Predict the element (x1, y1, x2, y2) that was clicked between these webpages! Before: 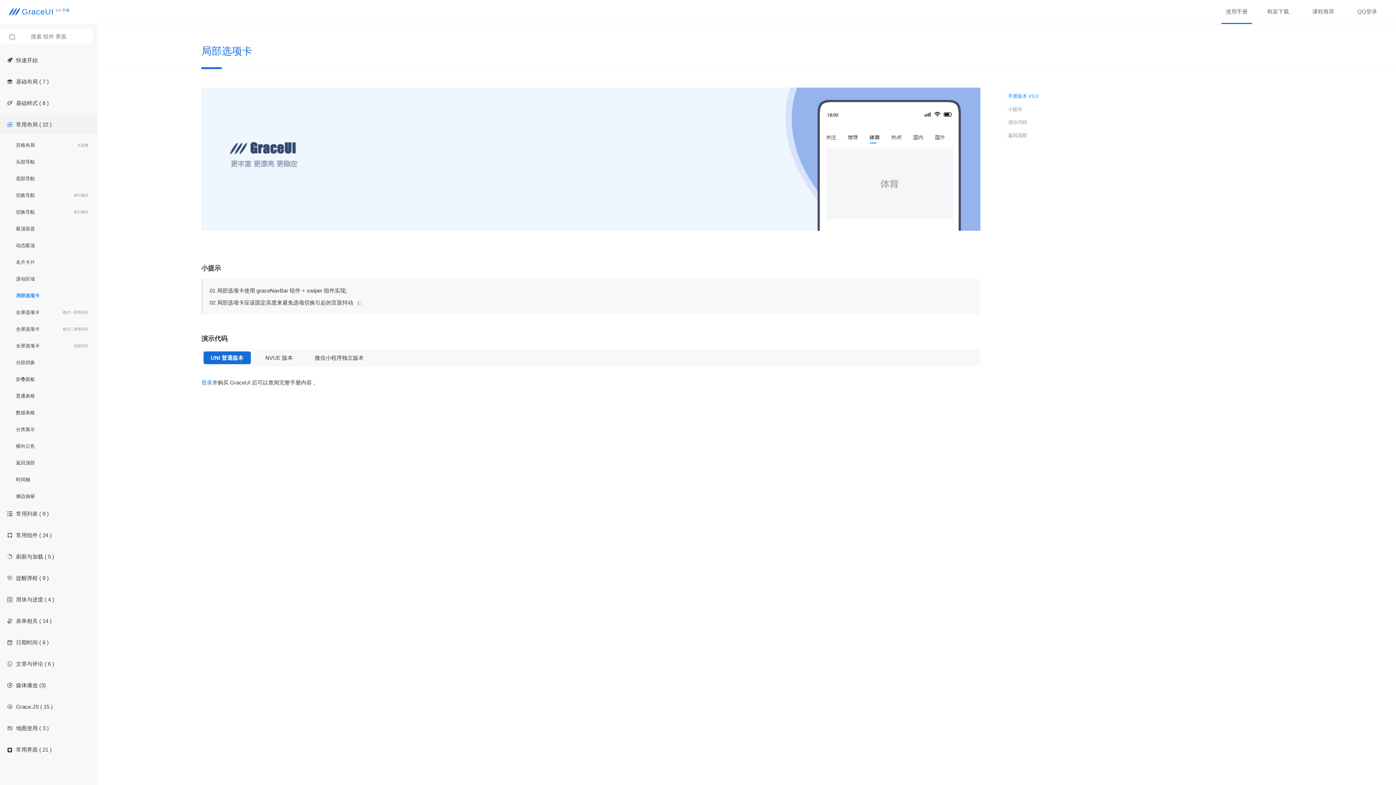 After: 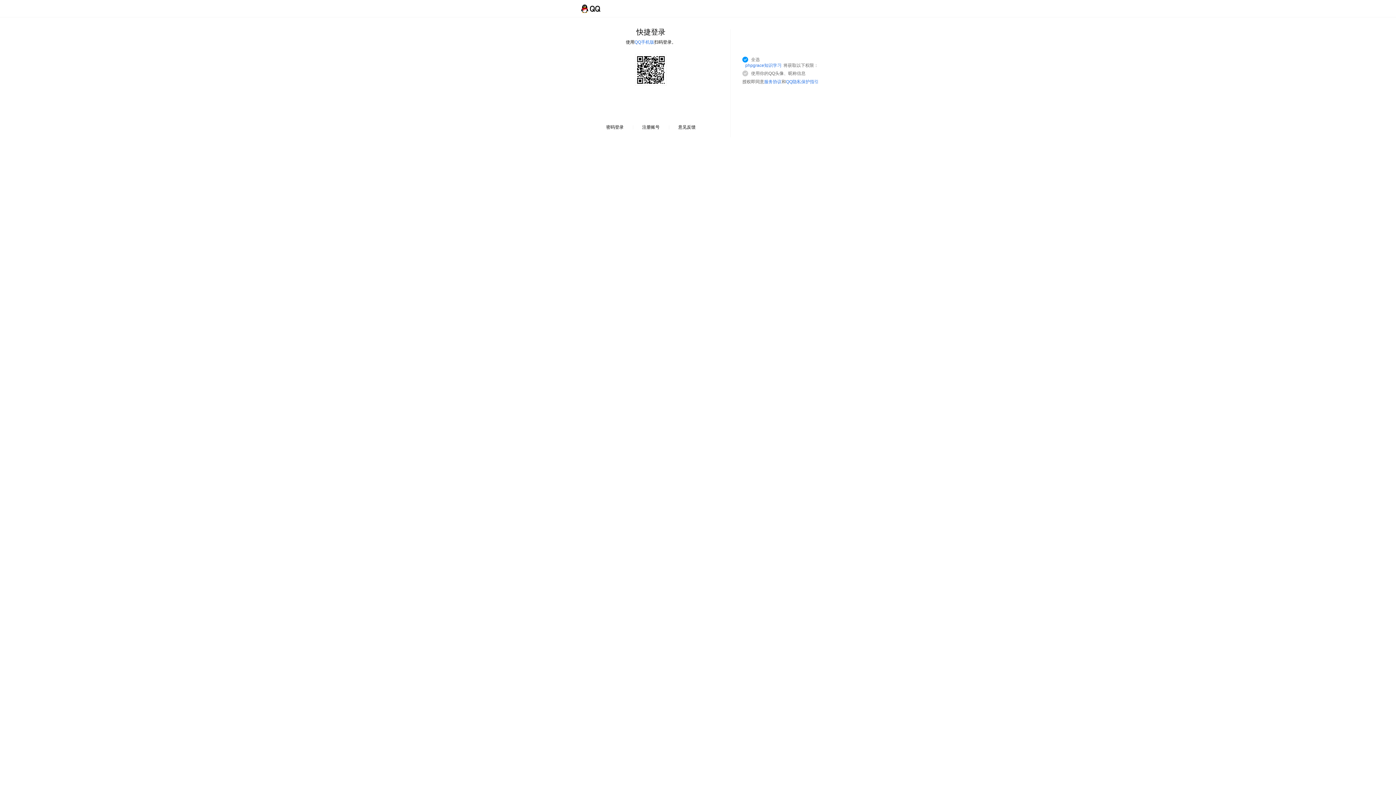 Action: bbox: (1353, 0, 1381, 24) label: QQ登录